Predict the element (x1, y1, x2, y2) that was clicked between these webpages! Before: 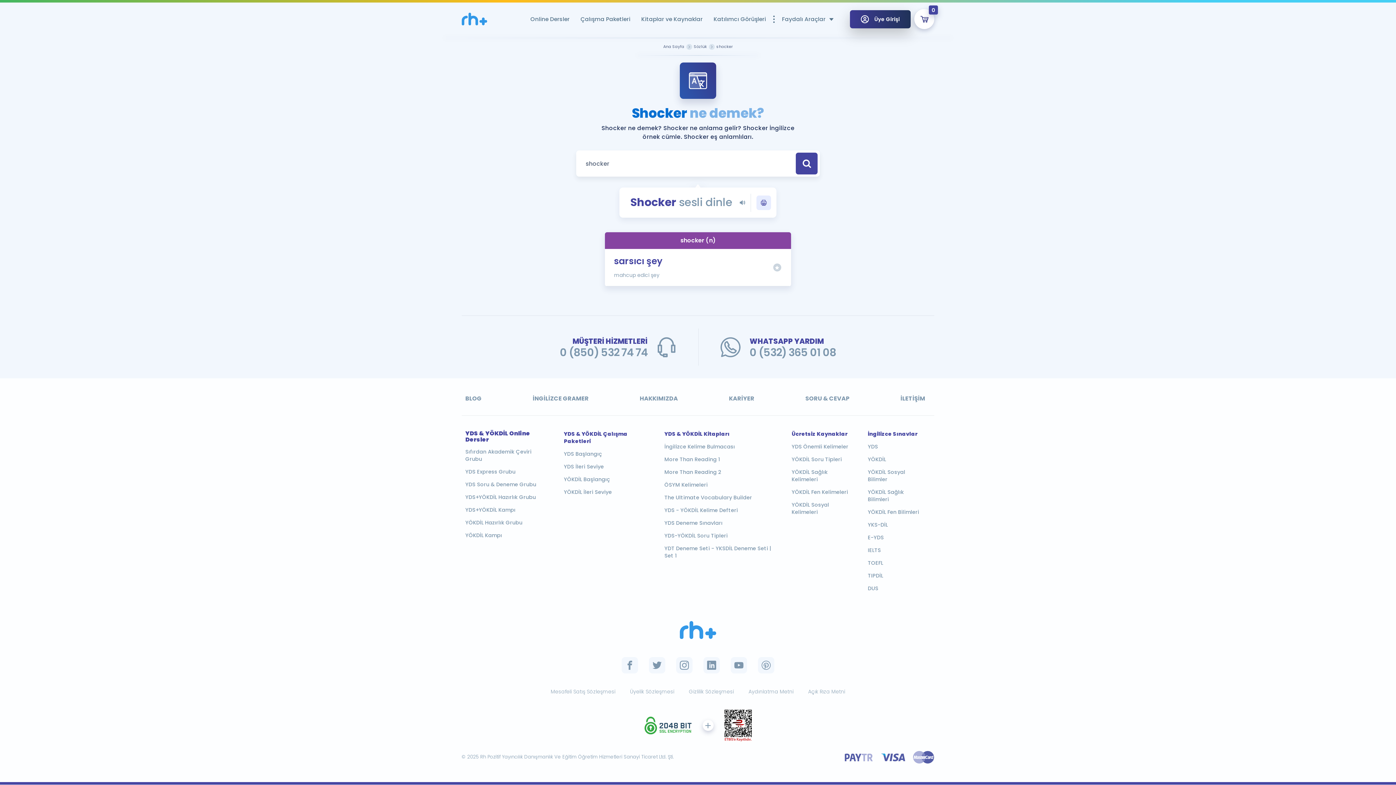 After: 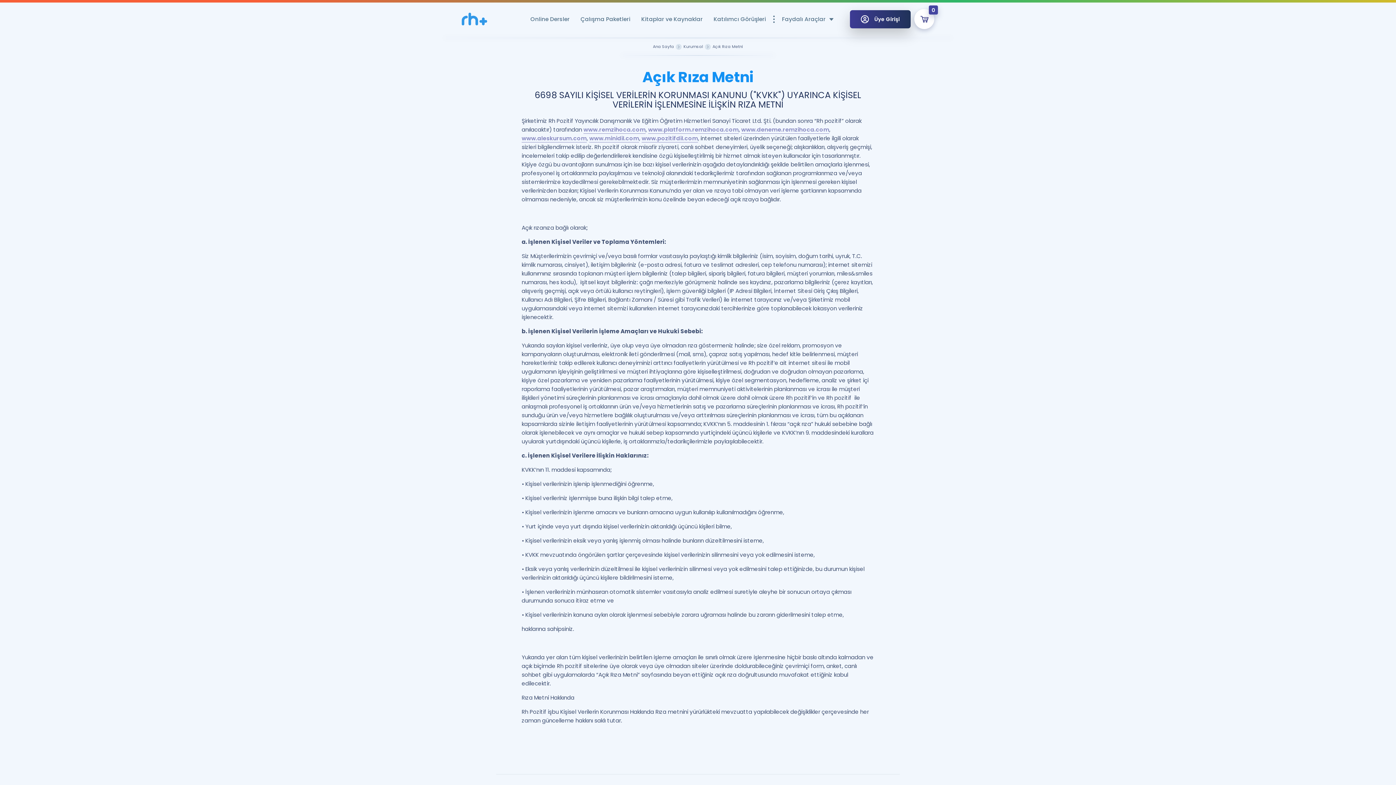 Action: bbox: (808, 688, 845, 695) label: Açık Rıza Metni